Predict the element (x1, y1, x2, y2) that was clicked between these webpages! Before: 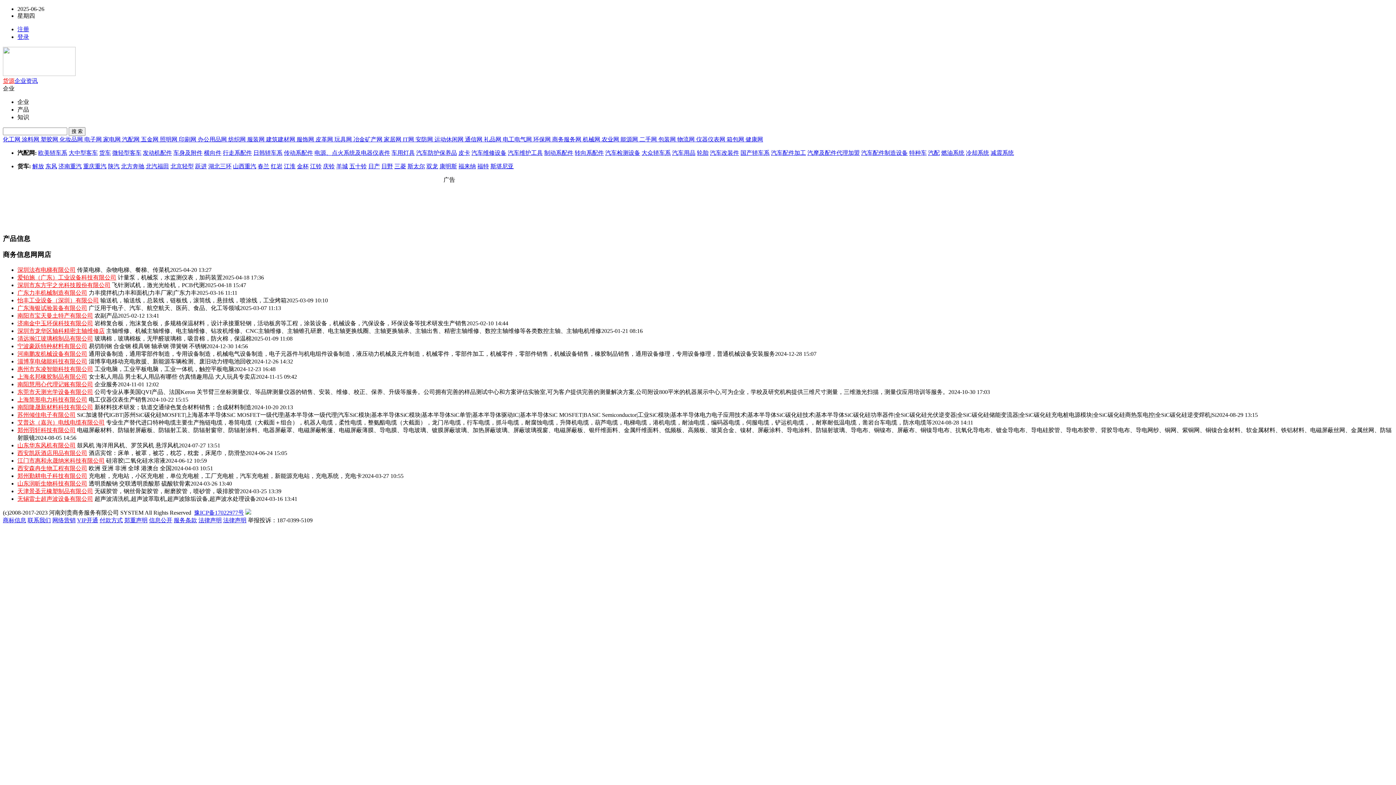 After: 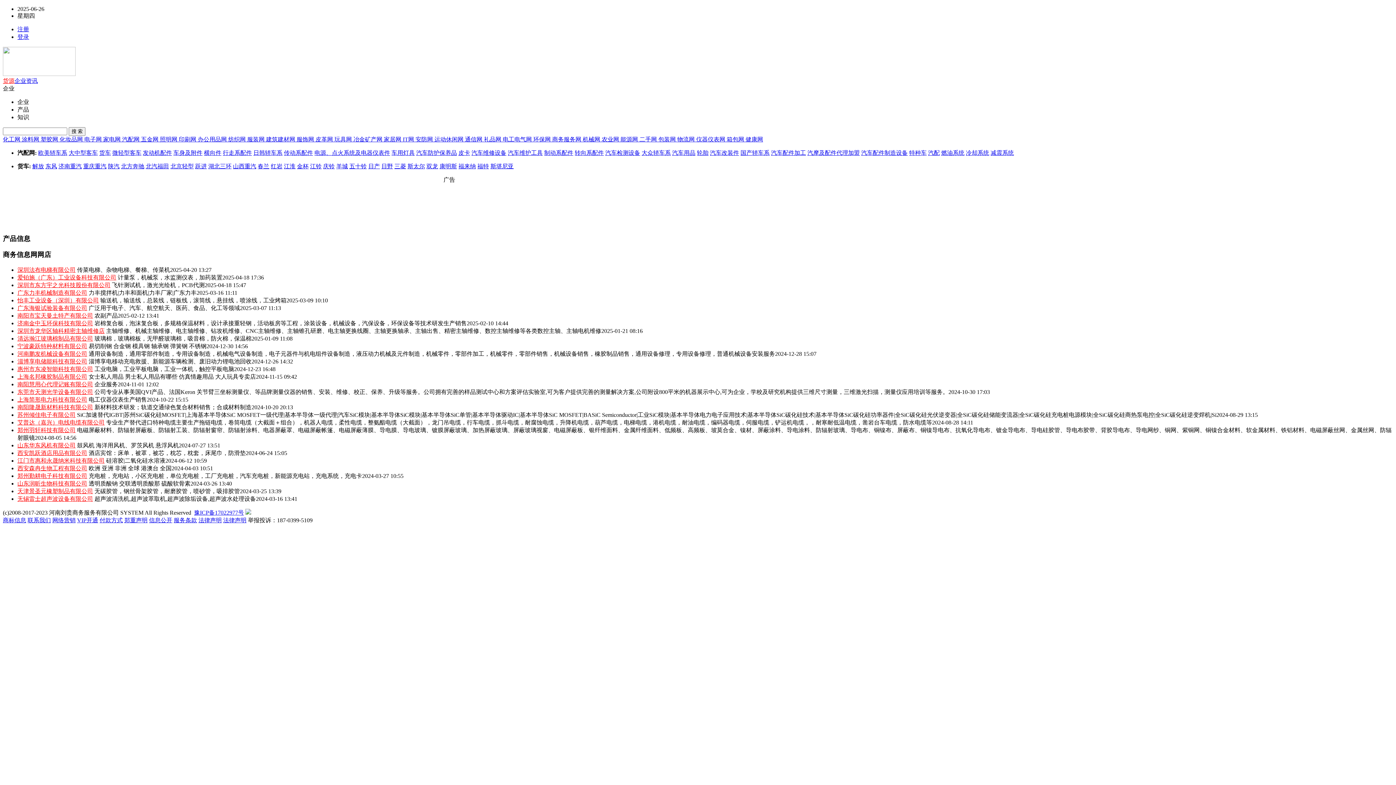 Action: bbox: (245, 509, 251, 516)